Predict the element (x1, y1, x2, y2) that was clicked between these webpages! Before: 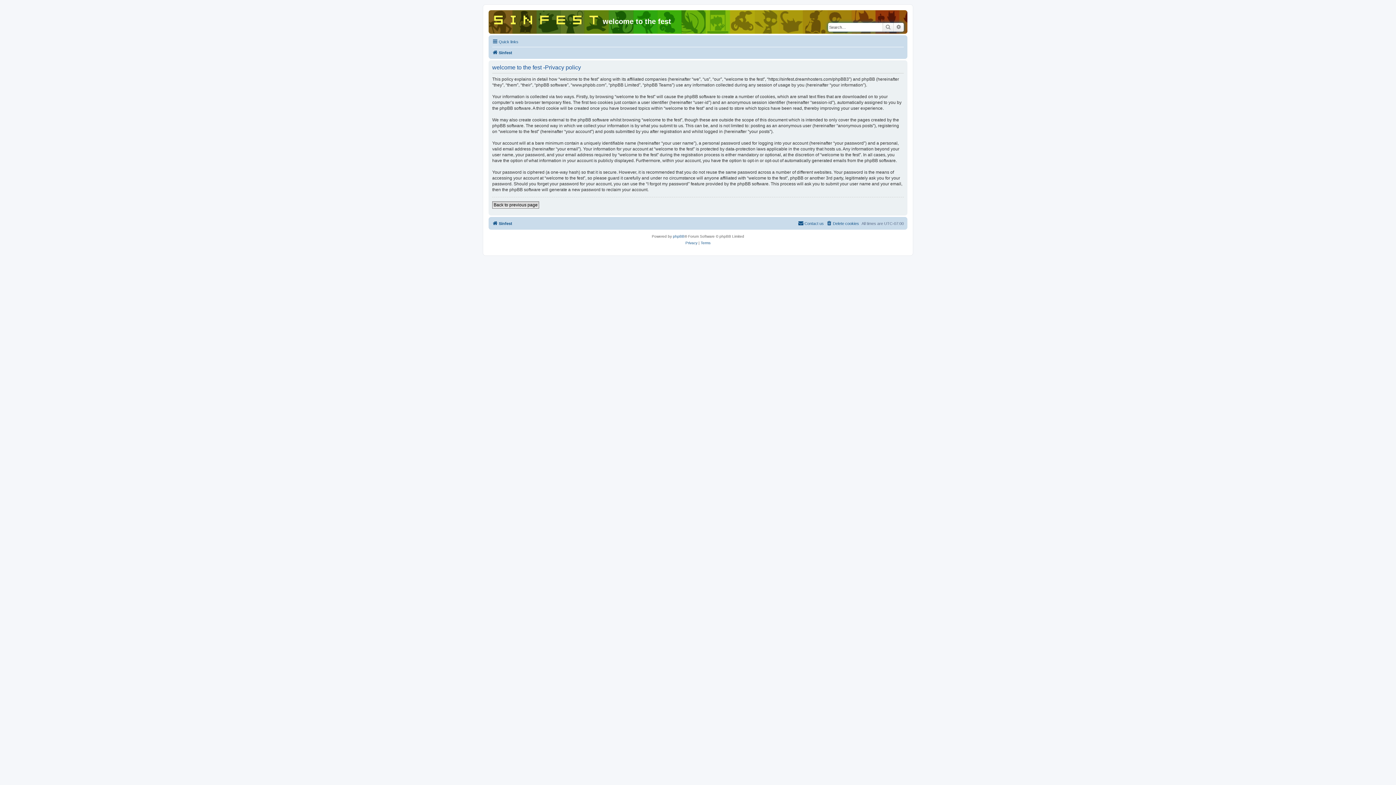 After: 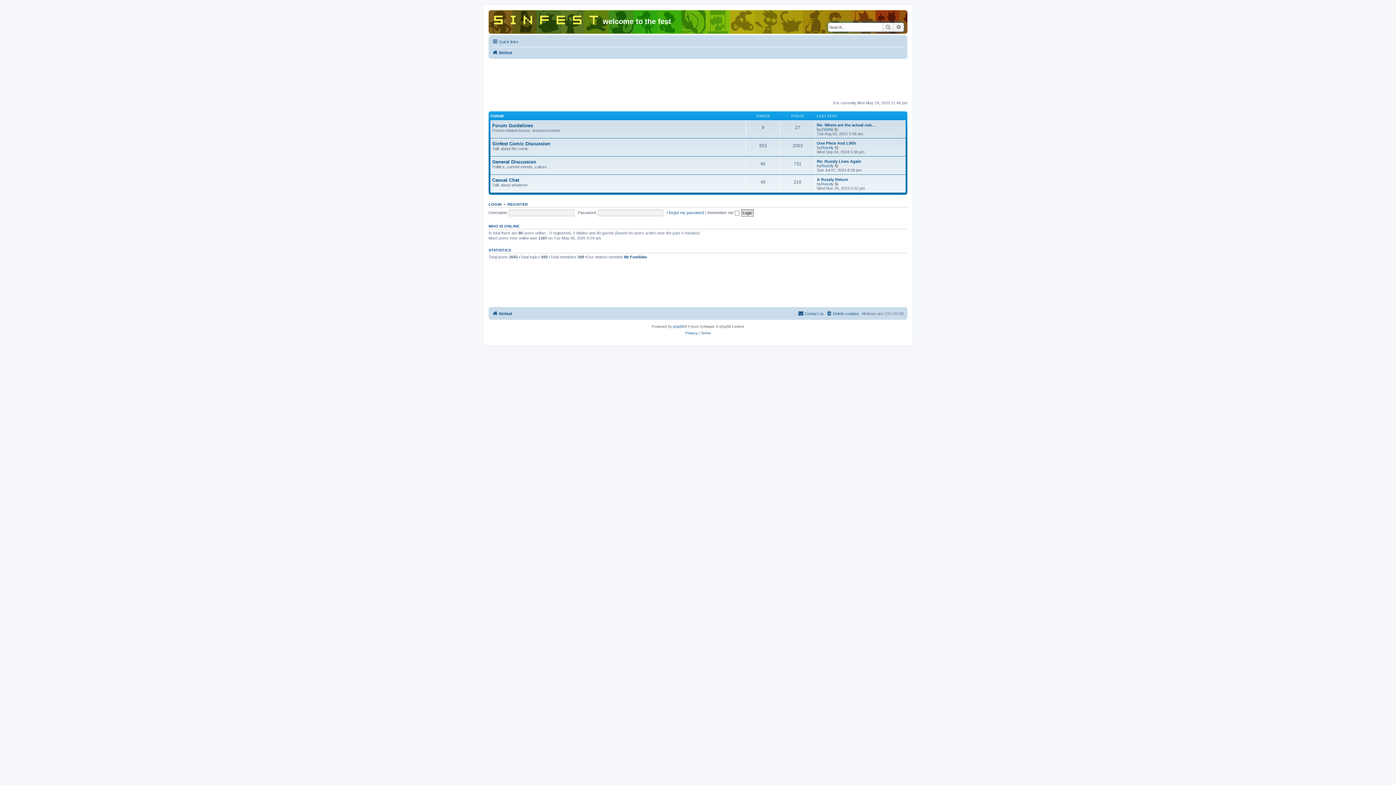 Action: label: Sinfest bbox: (492, 219, 512, 227)